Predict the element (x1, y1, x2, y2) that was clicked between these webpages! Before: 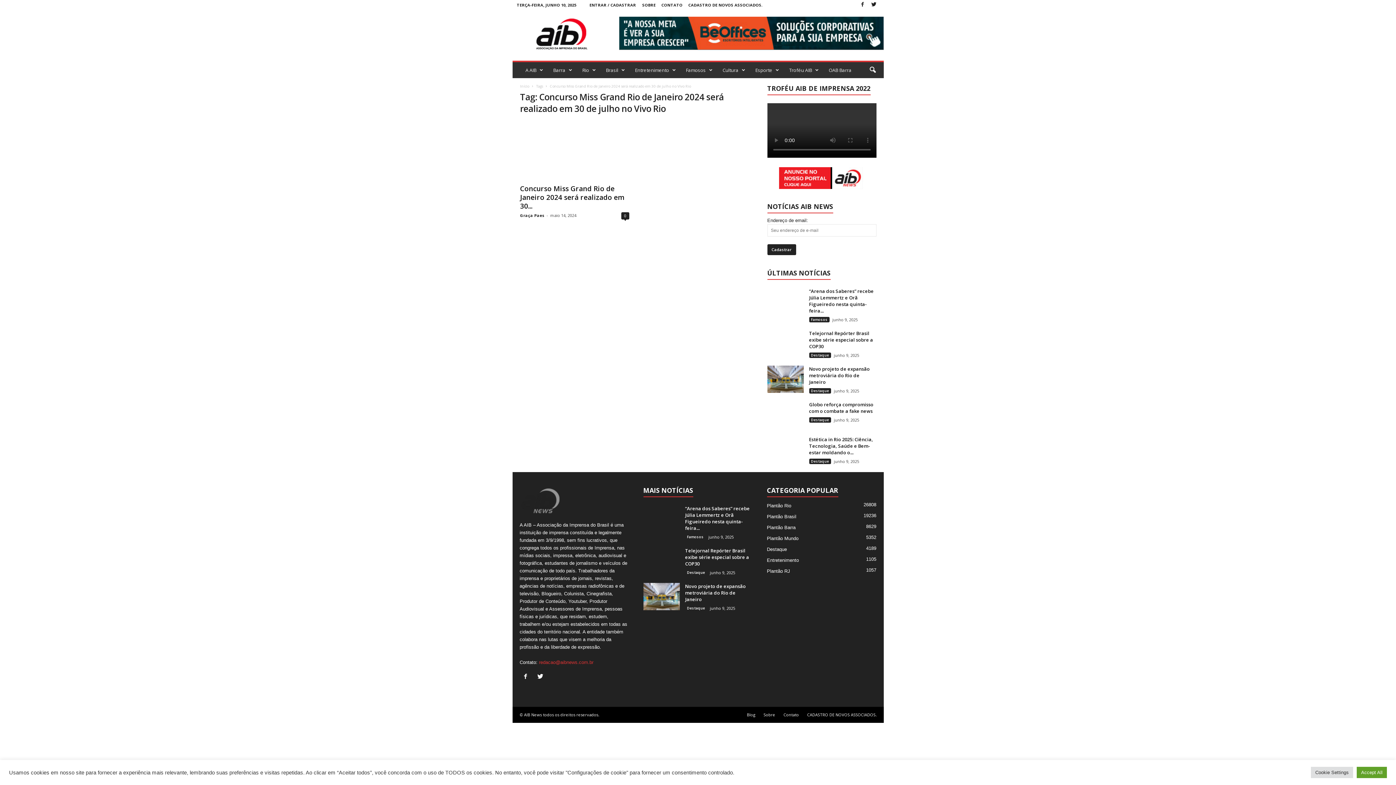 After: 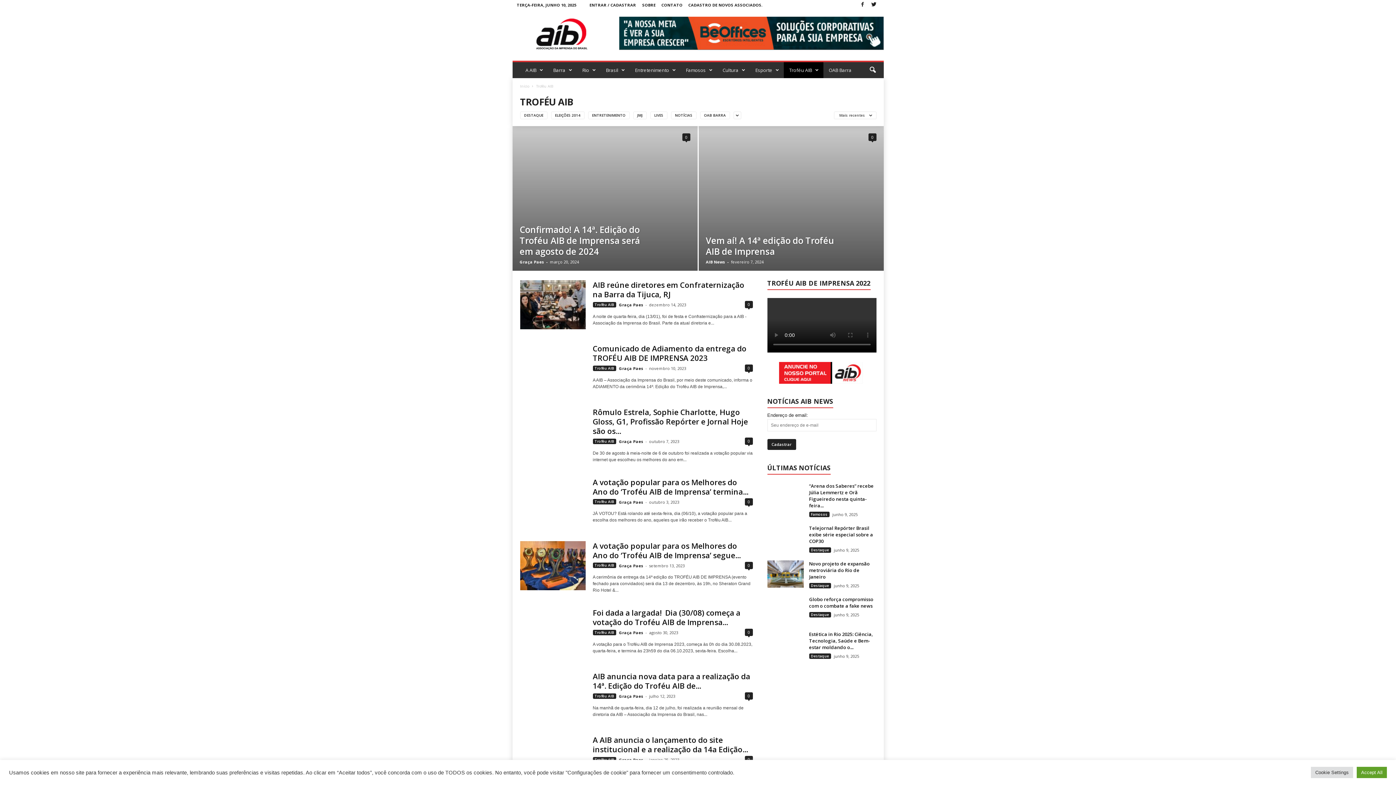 Action: label: Troféu AIB bbox: (783, 62, 823, 78)